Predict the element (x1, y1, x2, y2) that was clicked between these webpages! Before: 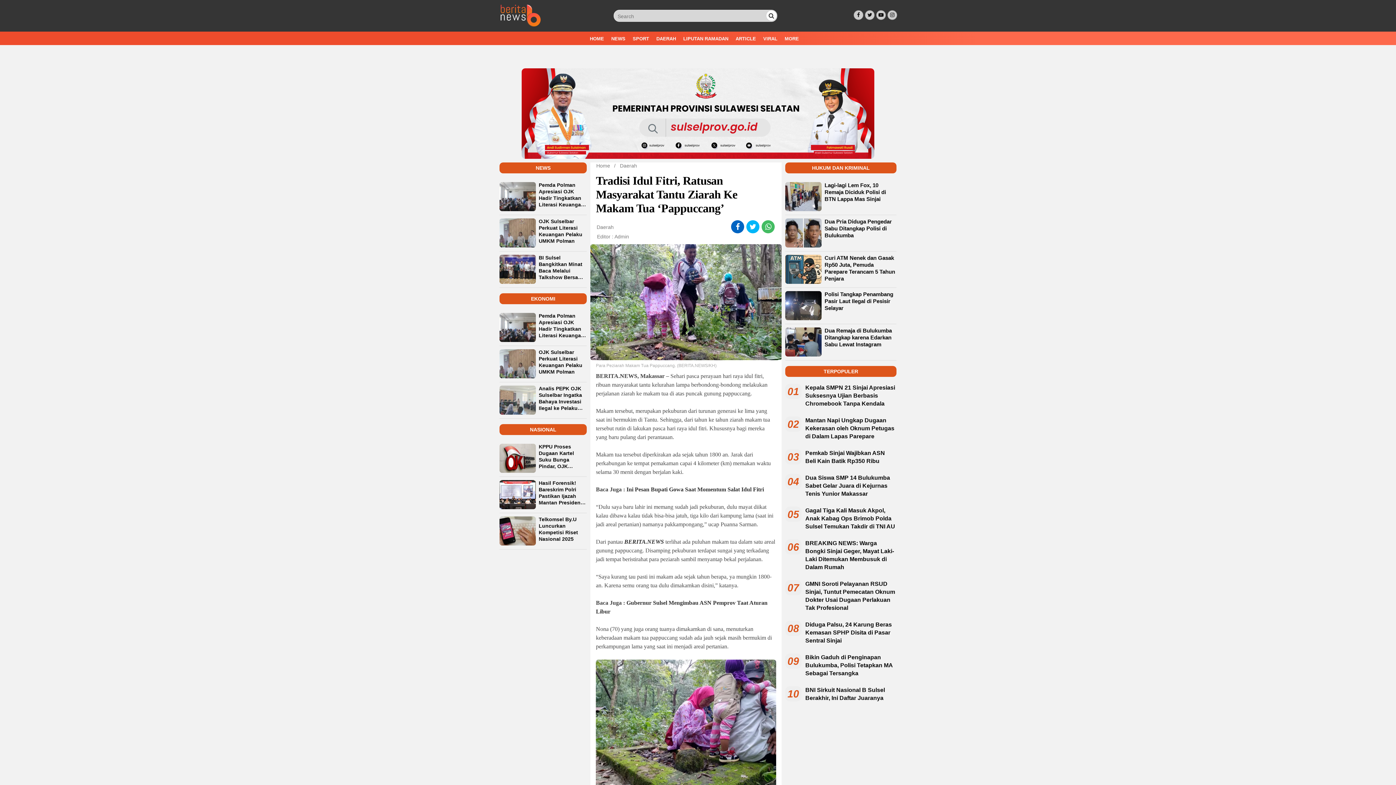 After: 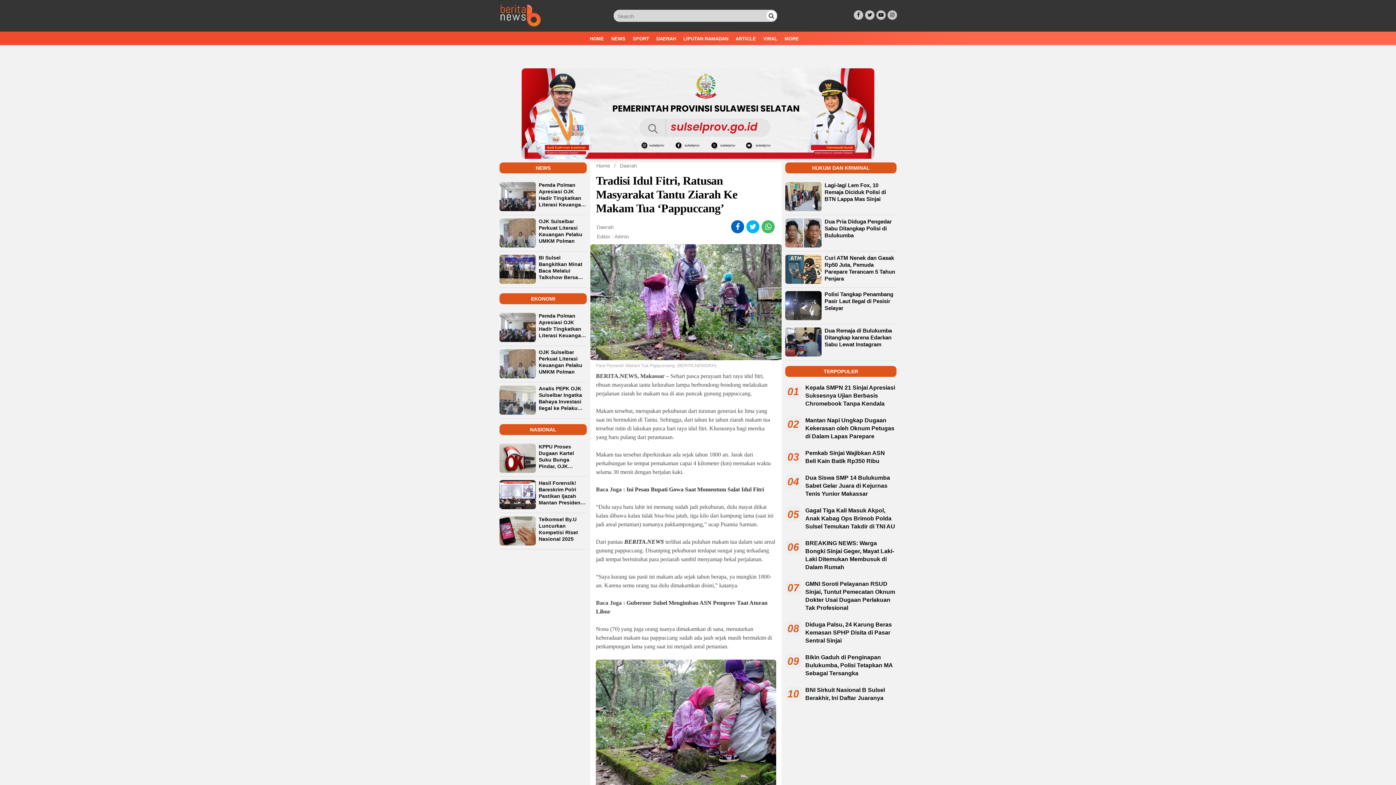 Action: bbox: (853, 8, 863, 21)